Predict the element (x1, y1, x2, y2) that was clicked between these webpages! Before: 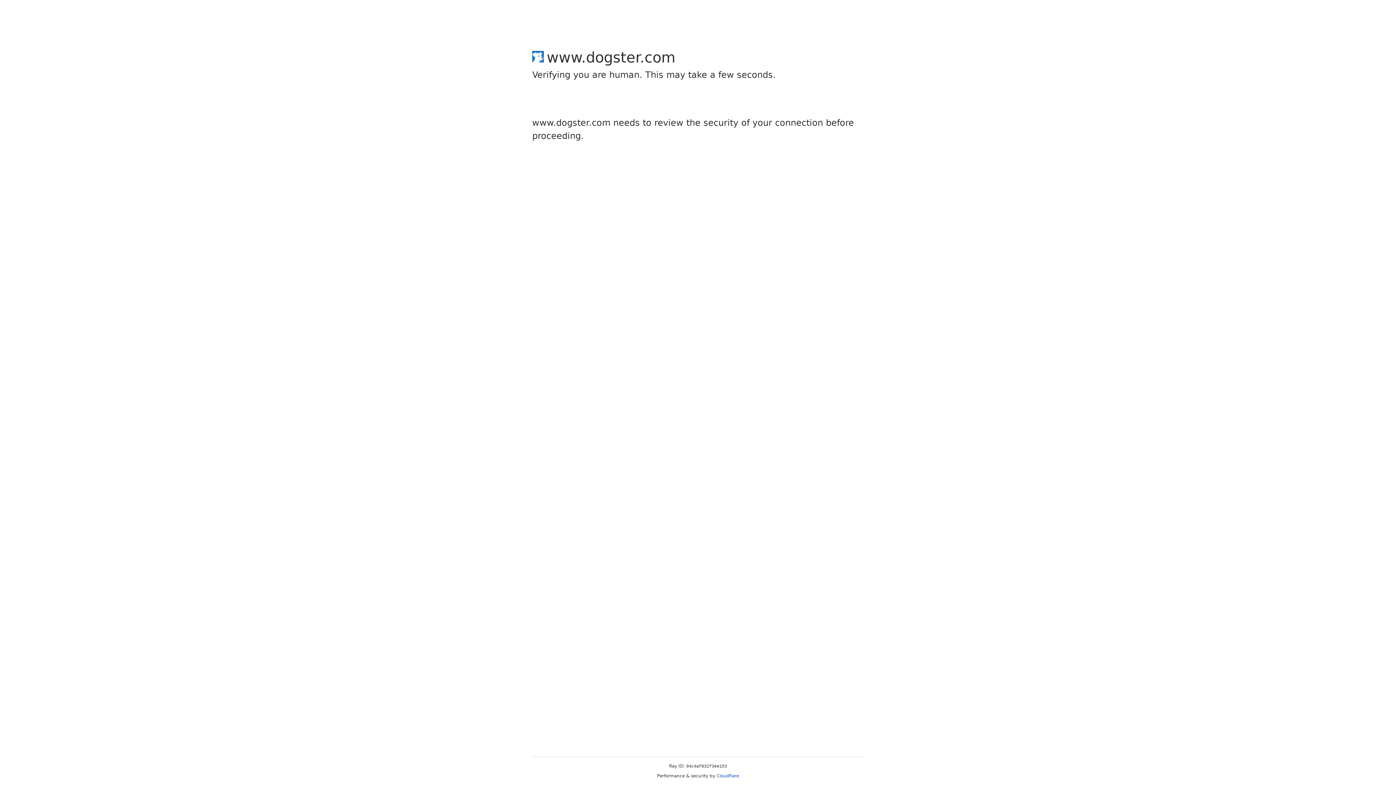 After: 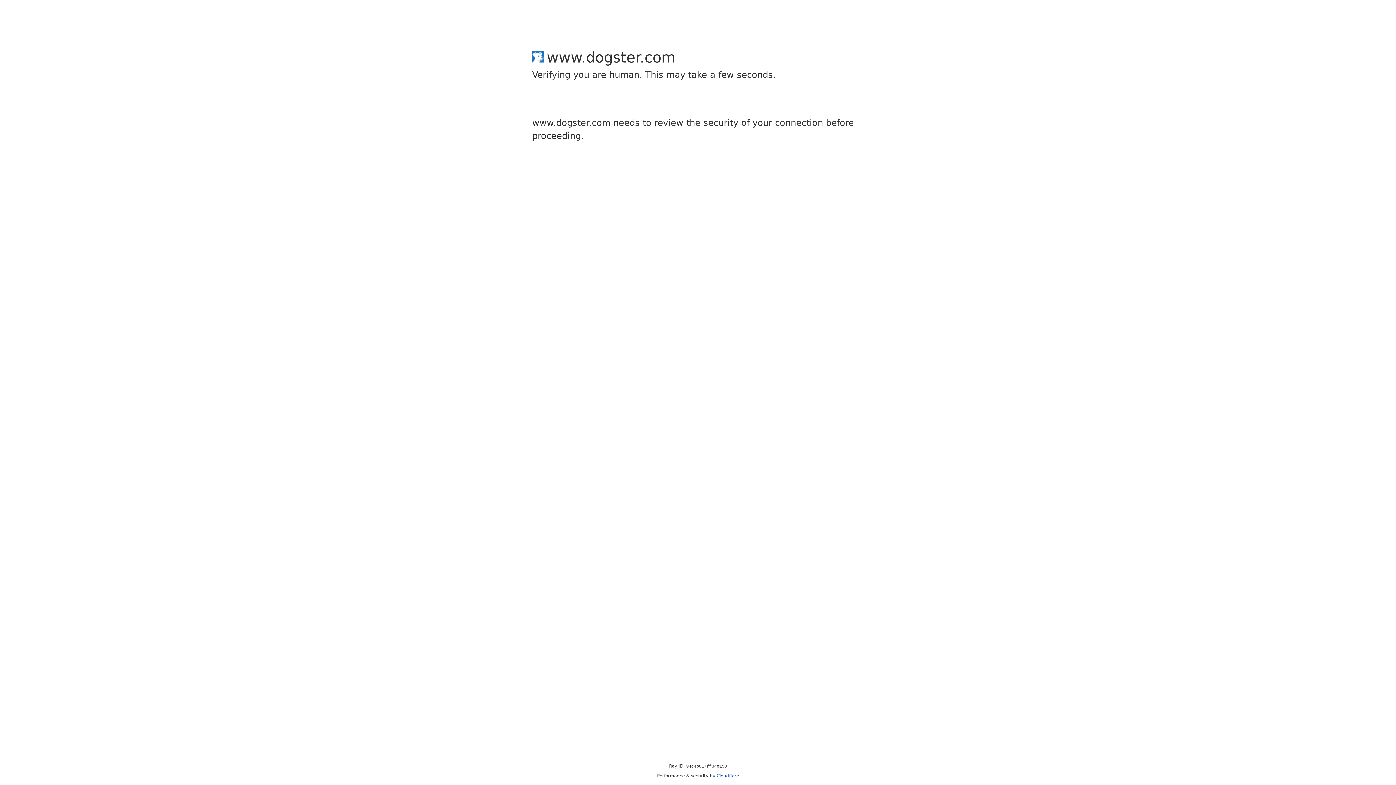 Action: bbox: (716, 773, 739, 778) label: Cloudflare